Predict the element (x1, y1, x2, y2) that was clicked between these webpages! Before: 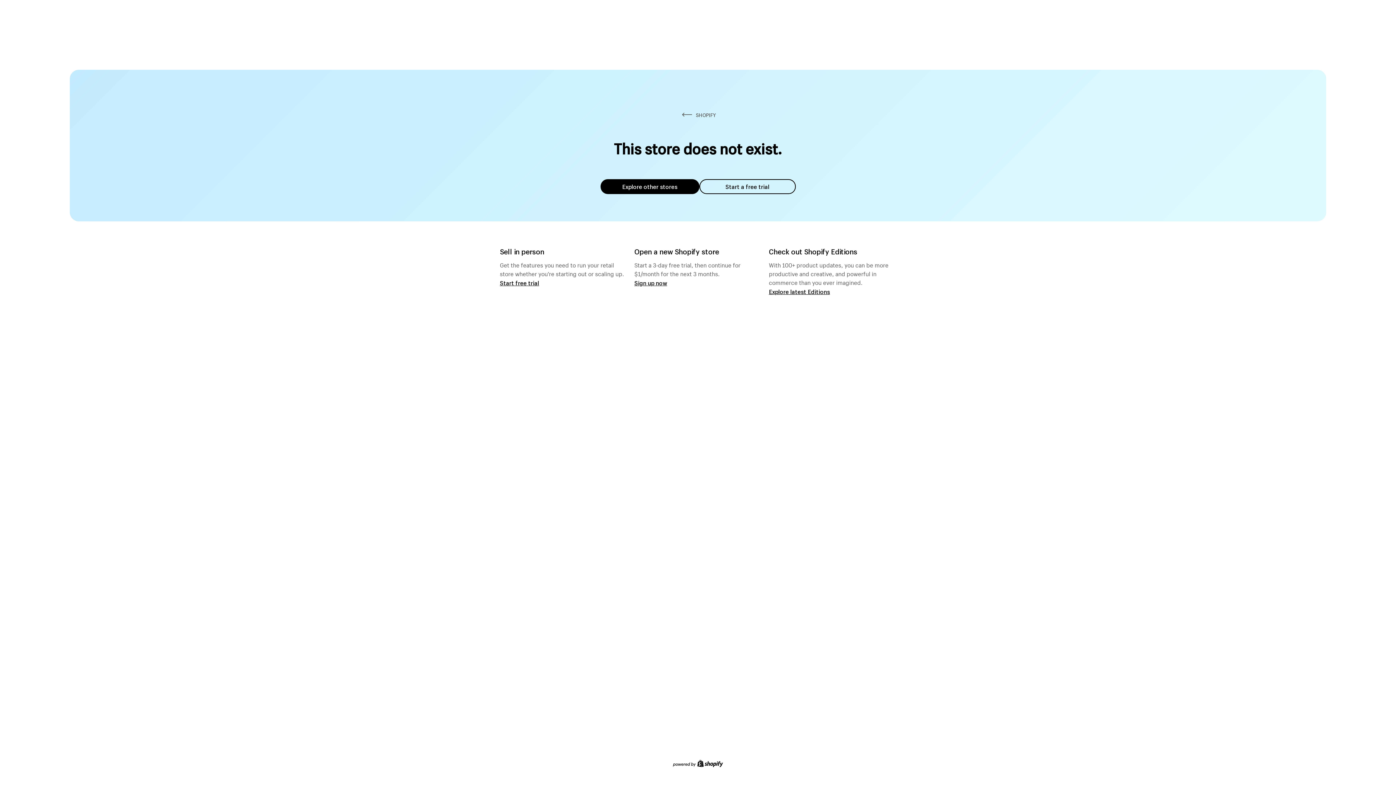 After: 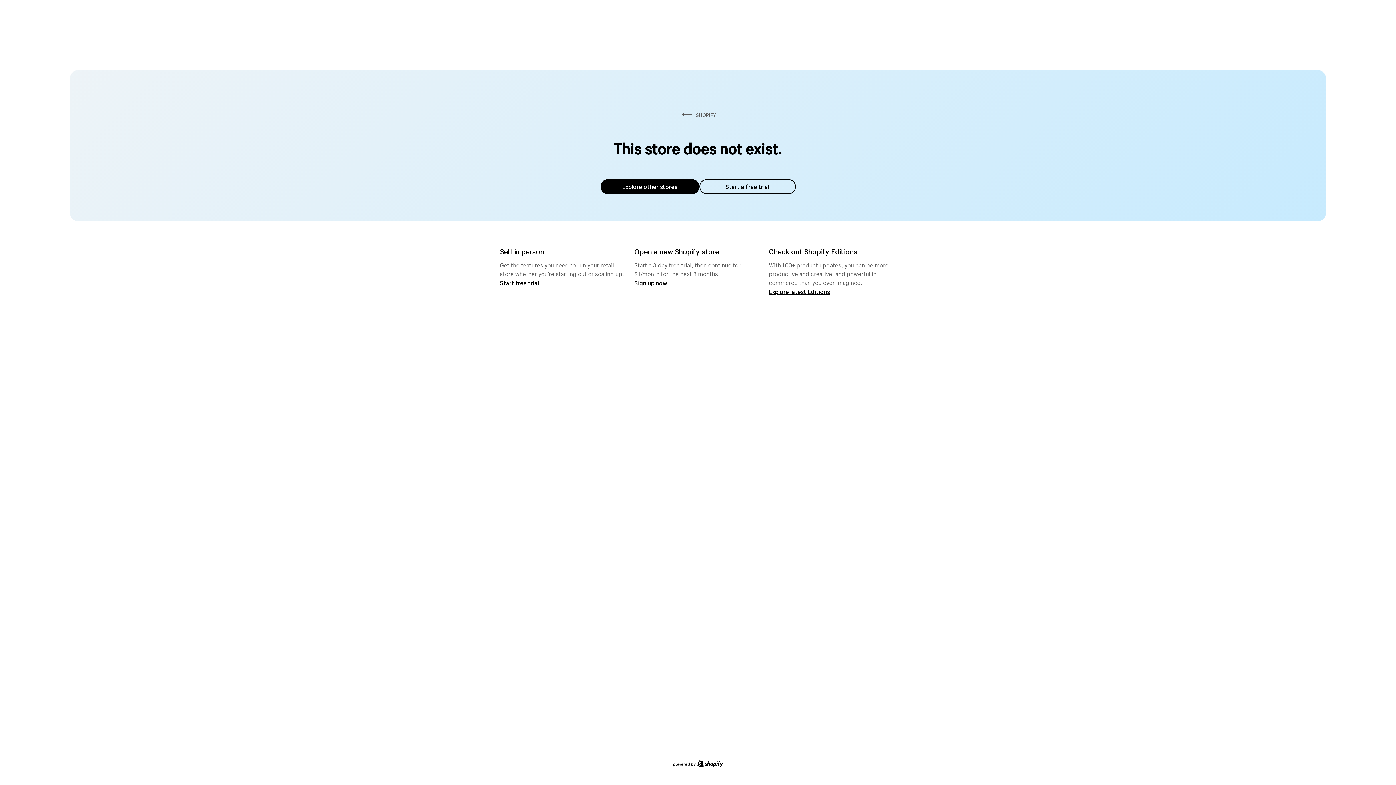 Action: label: Explore other stores bbox: (600, 179, 699, 194)